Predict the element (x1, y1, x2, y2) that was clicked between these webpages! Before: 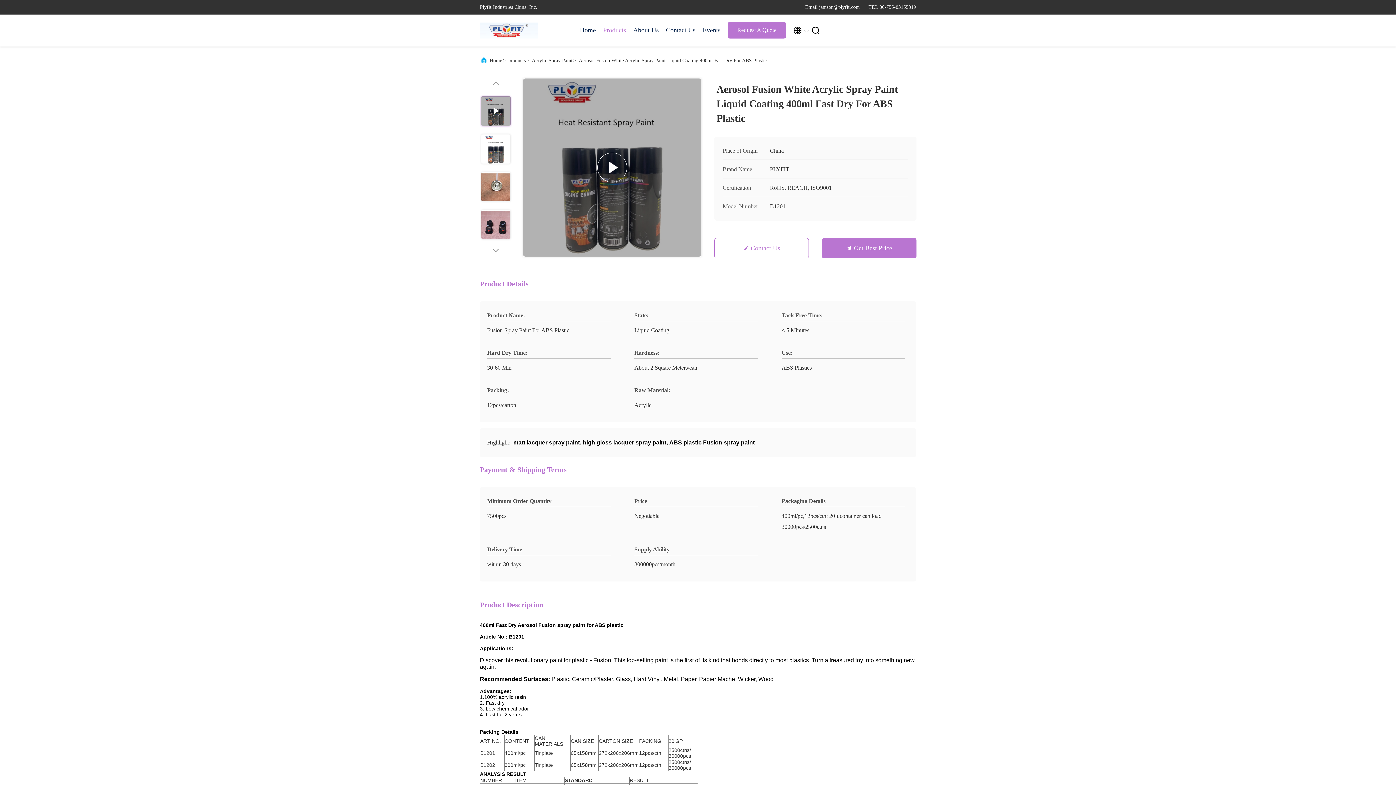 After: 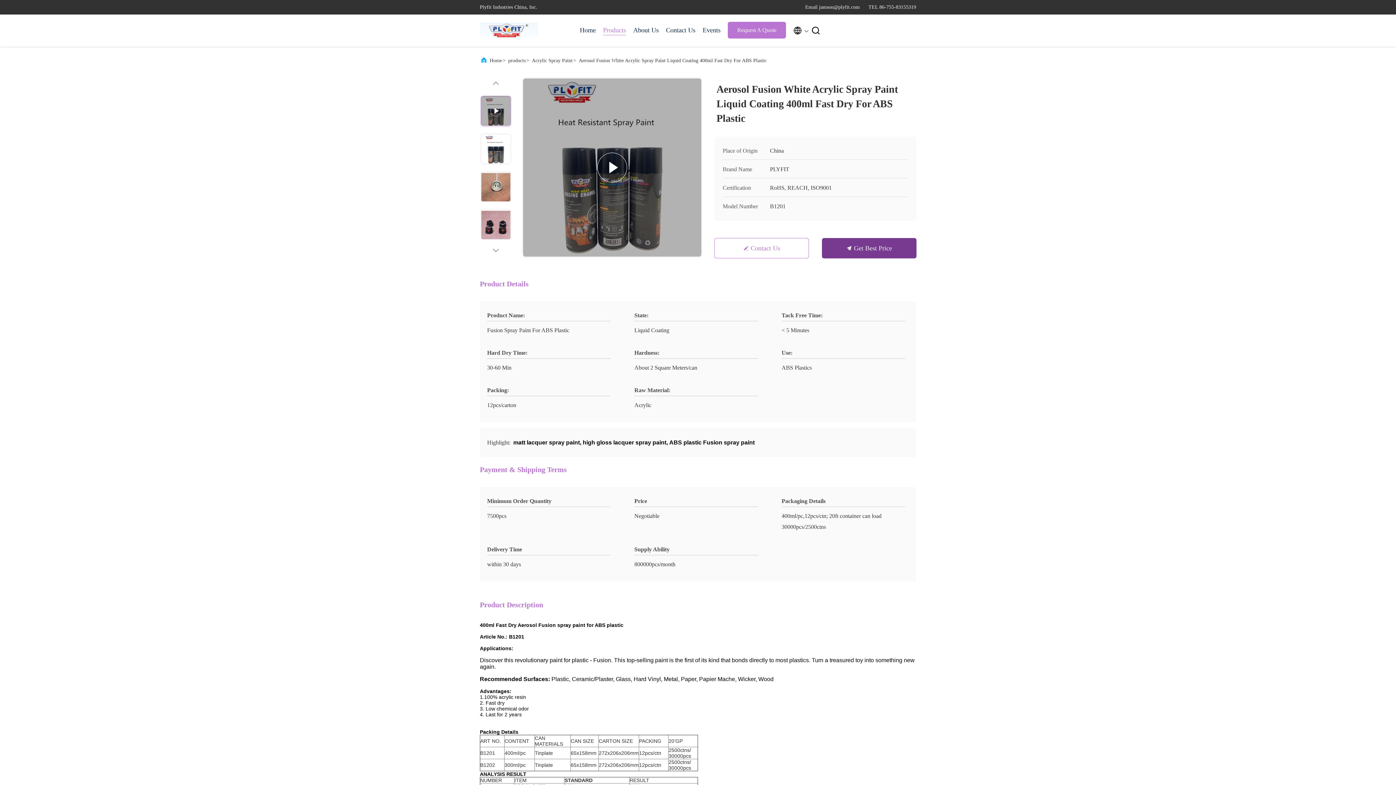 Action: bbox: (822, 238, 916, 258) label:  Get Best Price